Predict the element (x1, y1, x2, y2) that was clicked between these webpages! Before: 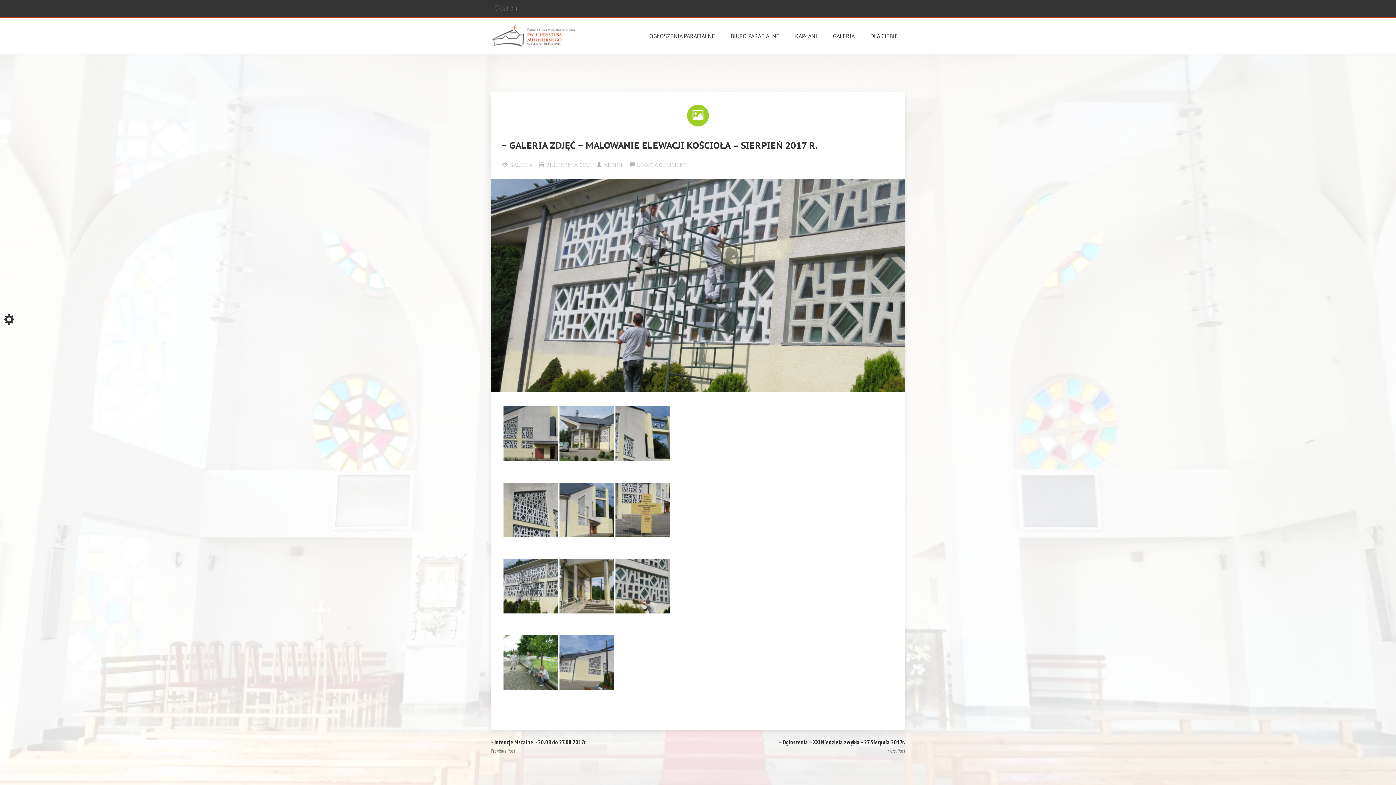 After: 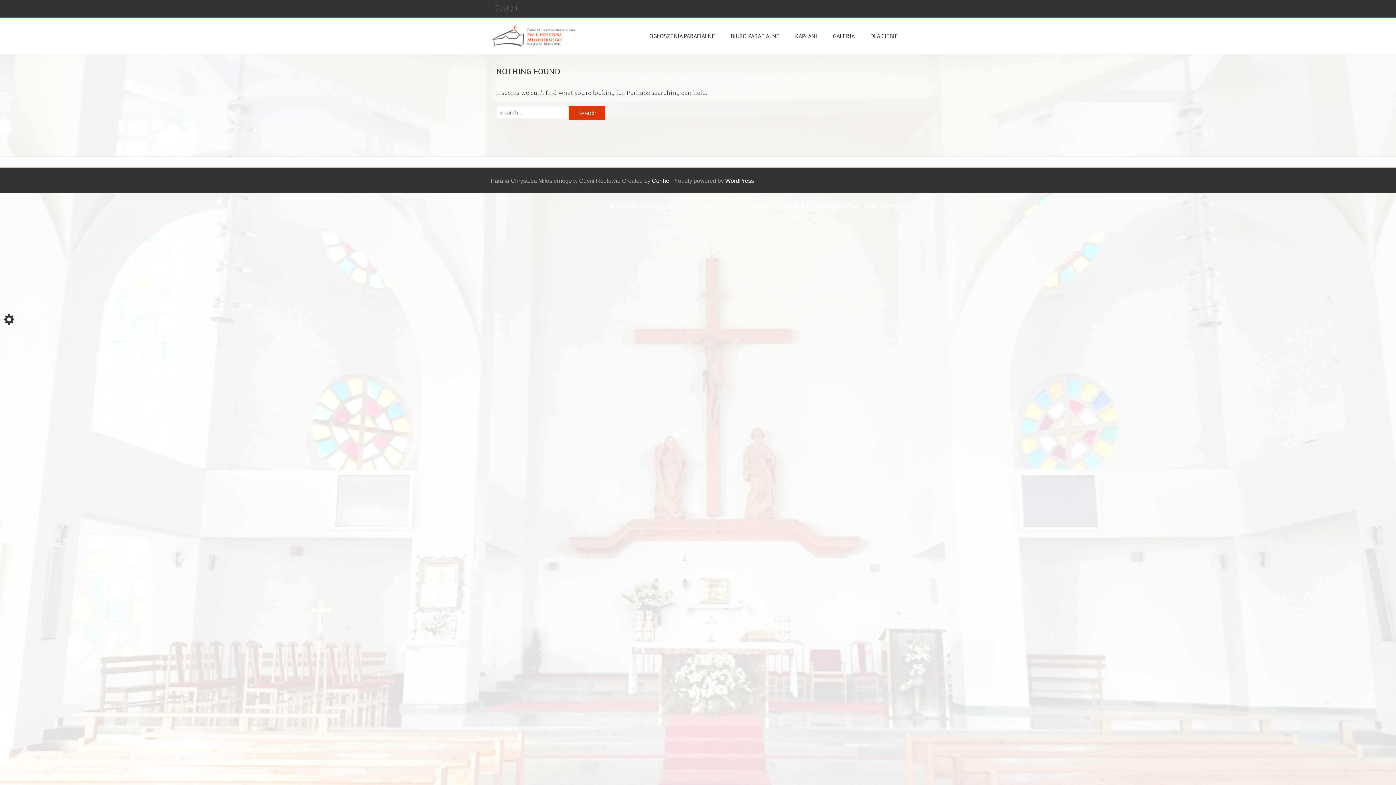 Action: bbox: (863, 28, 905, 44) label: DLA CIEBIE